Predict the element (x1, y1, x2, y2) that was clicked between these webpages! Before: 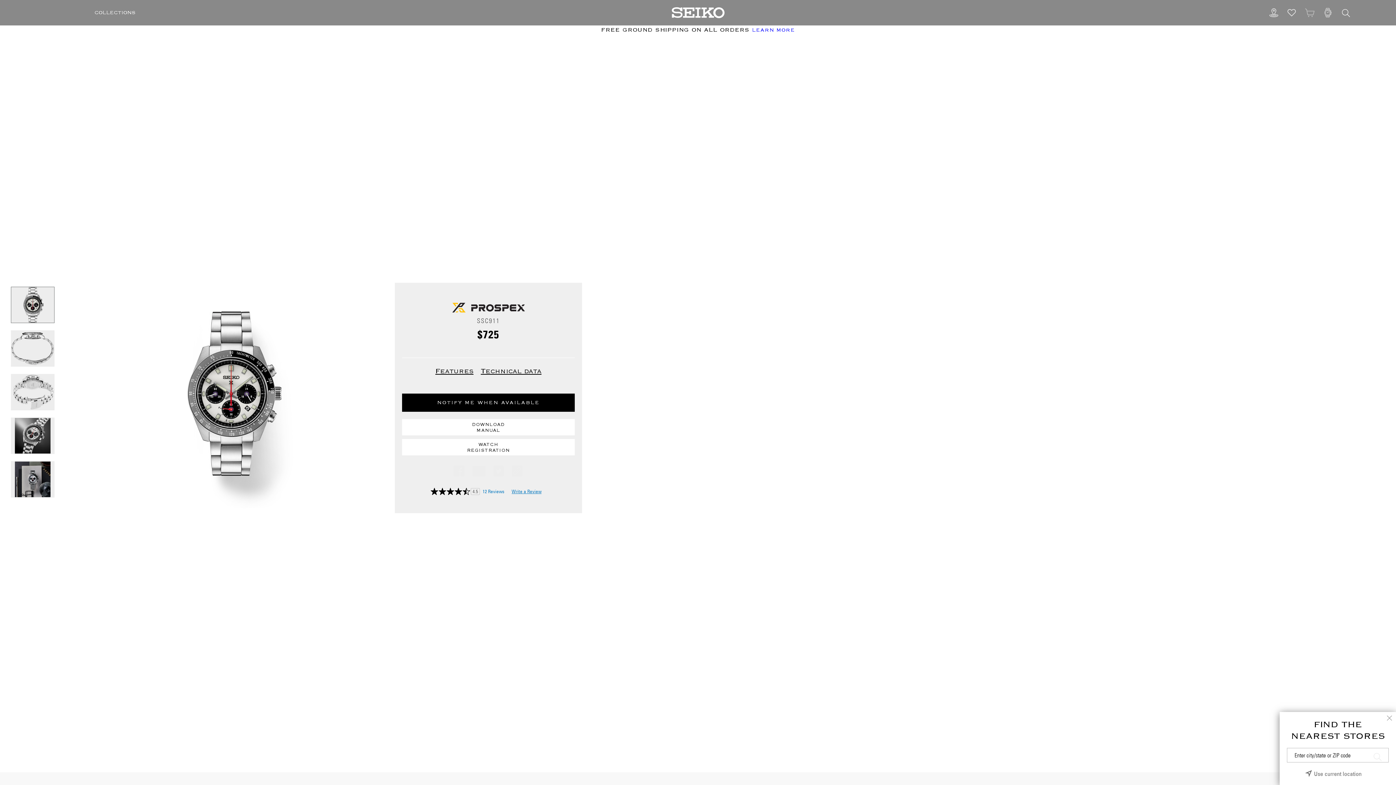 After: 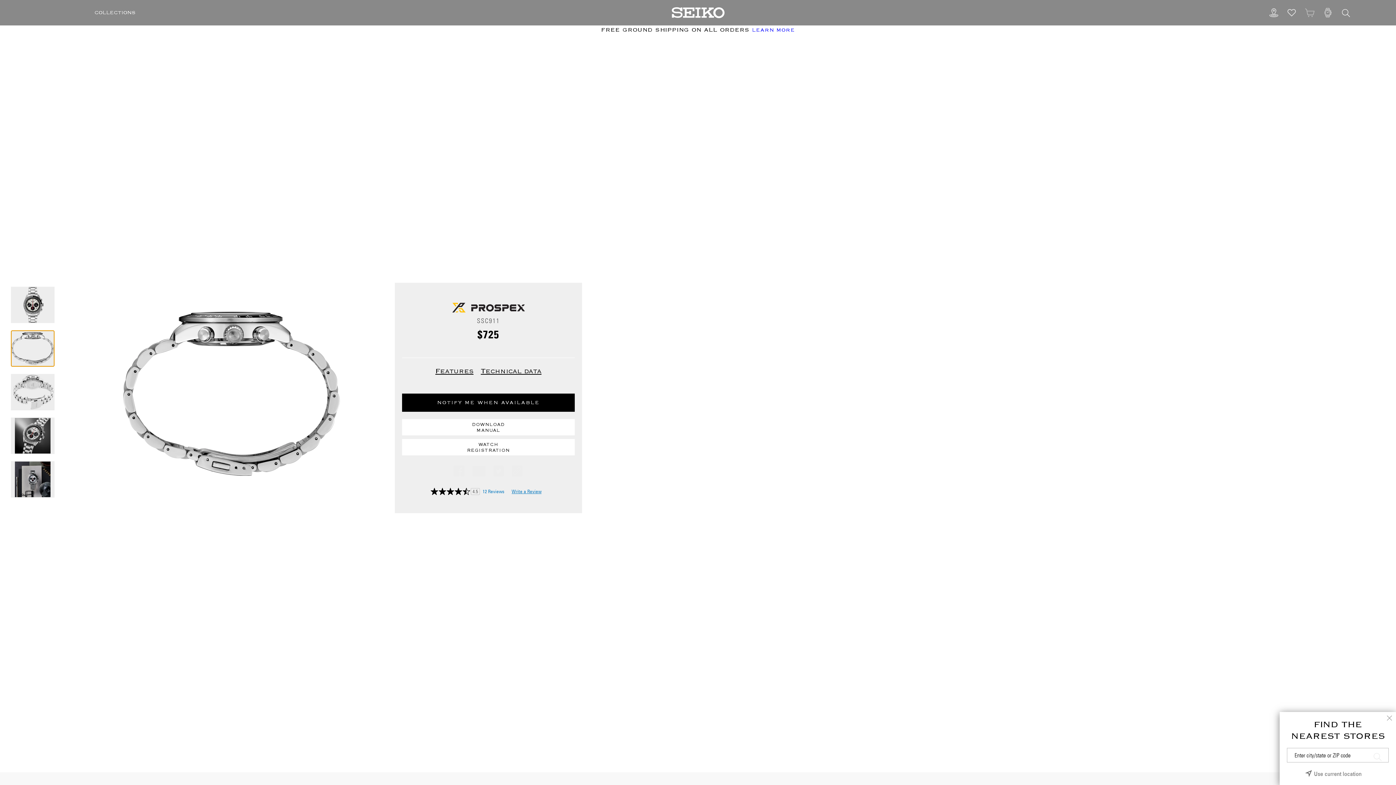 Action: label: View product larger image 2 bbox: (10, 330, 54, 366)